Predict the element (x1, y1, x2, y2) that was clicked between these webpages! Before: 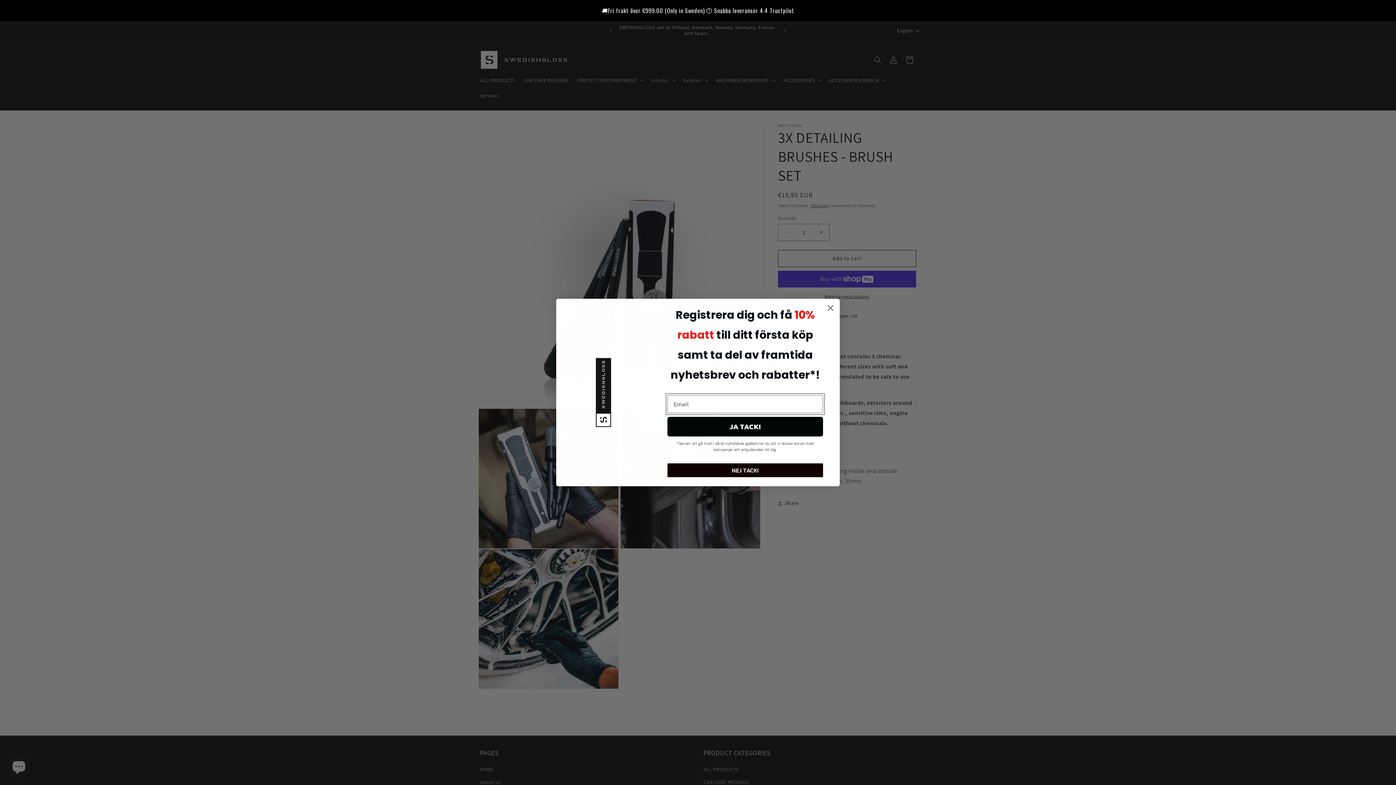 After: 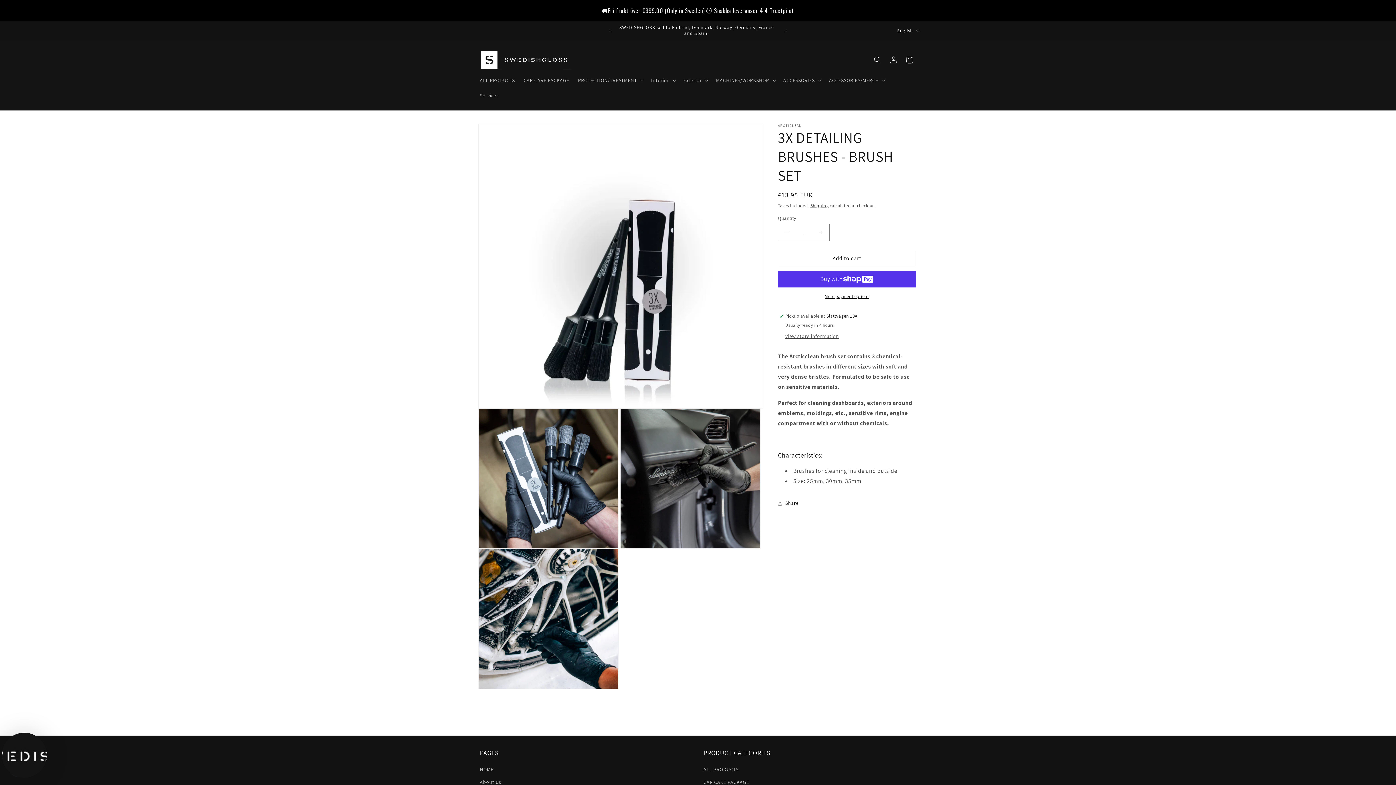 Action: bbox: (824, 301, 837, 314) label: Close dialog